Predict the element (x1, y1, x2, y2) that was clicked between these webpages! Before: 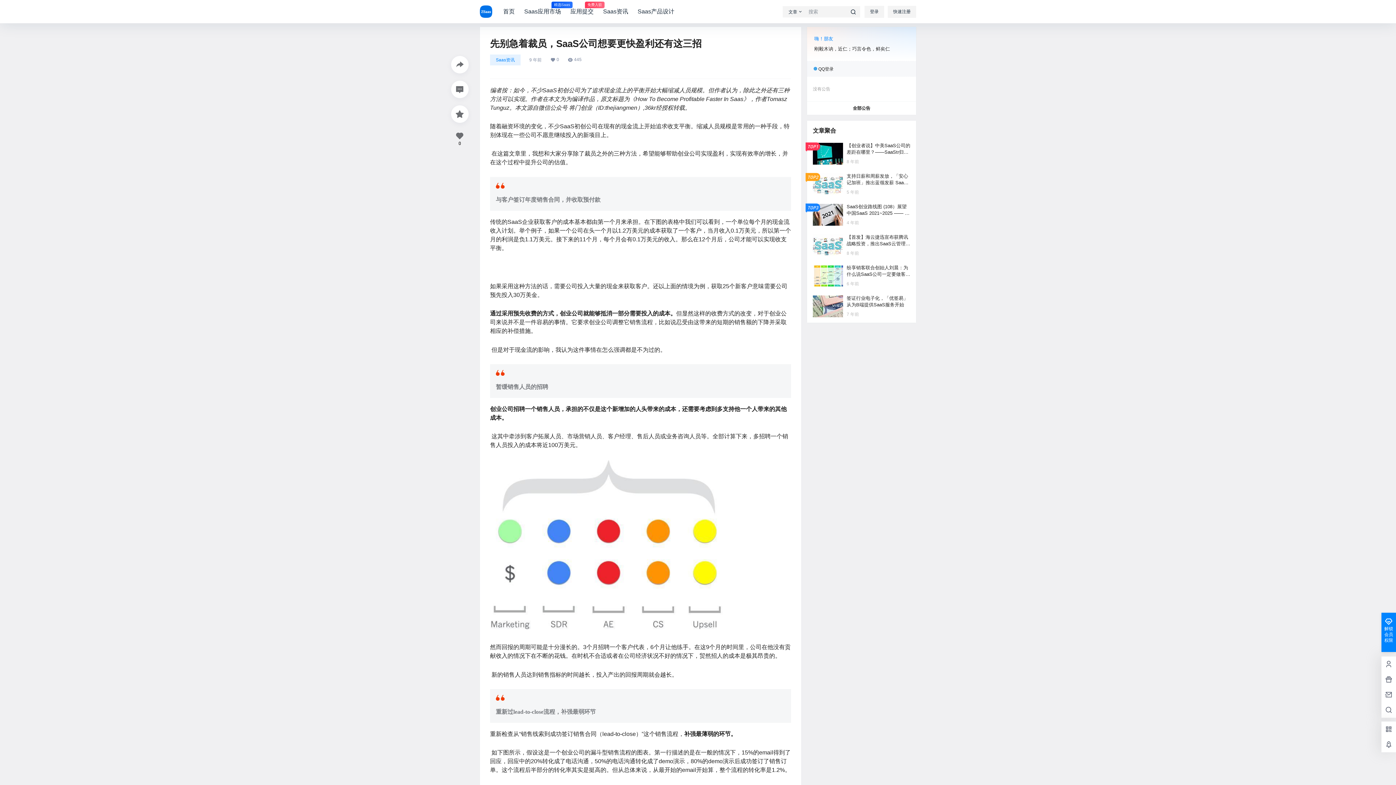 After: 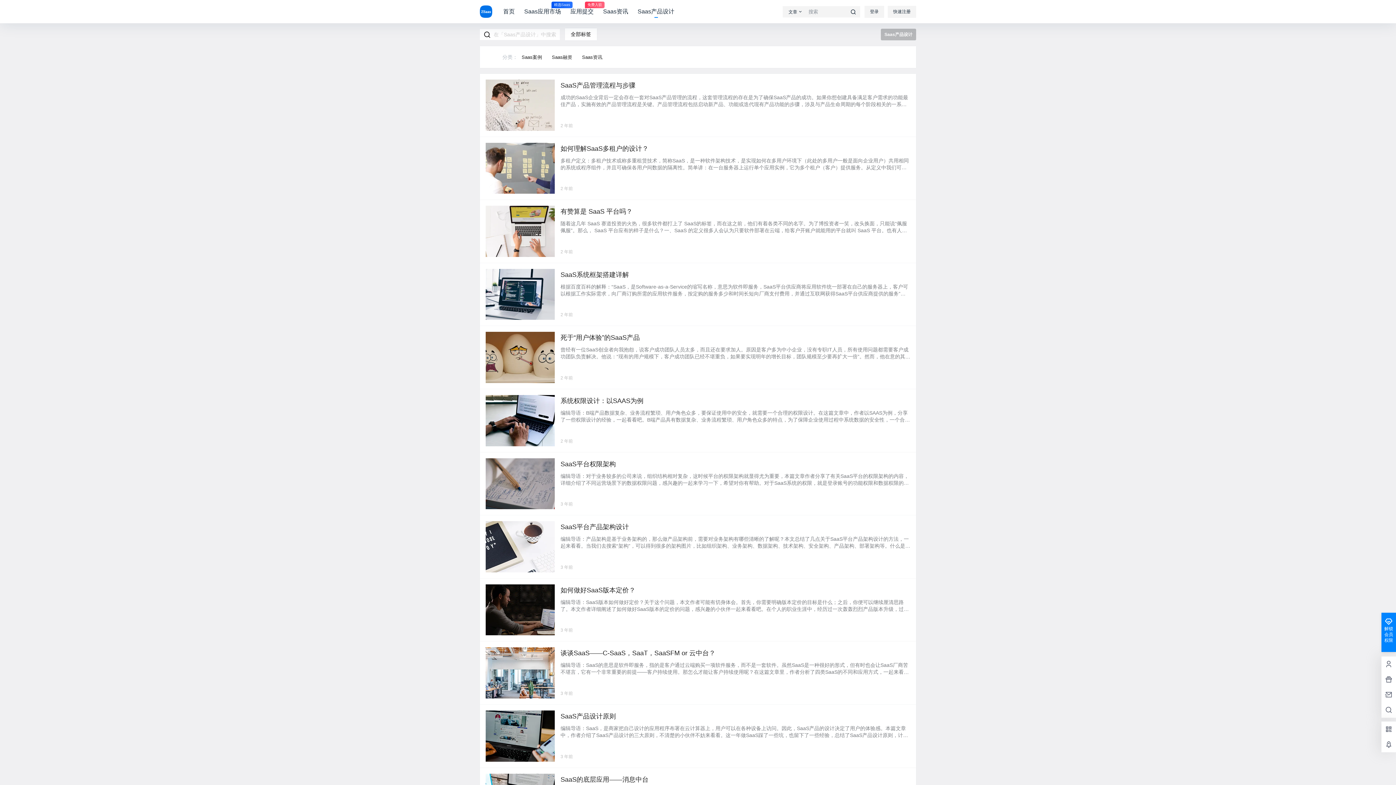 Action: bbox: (637, 1, 674, 22) label: Saas产品设计